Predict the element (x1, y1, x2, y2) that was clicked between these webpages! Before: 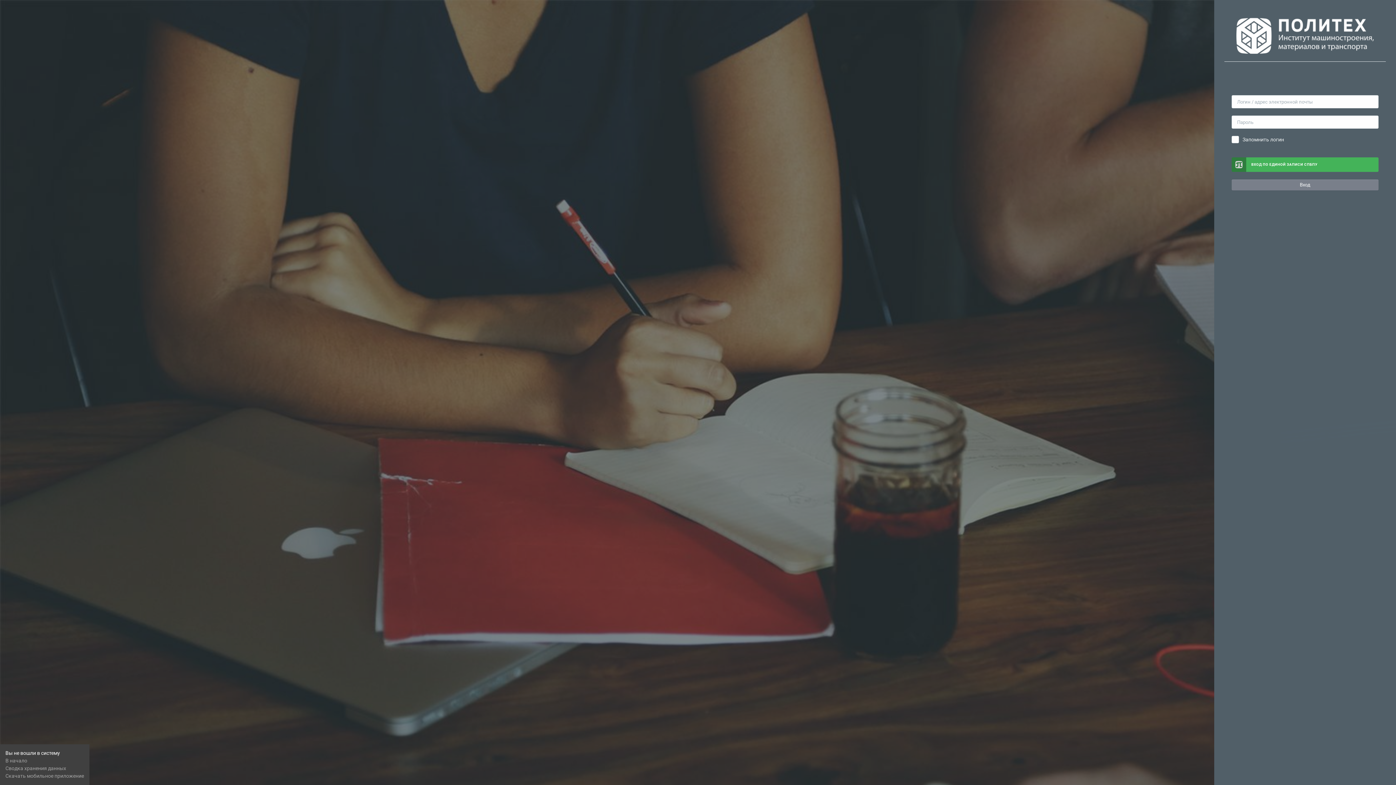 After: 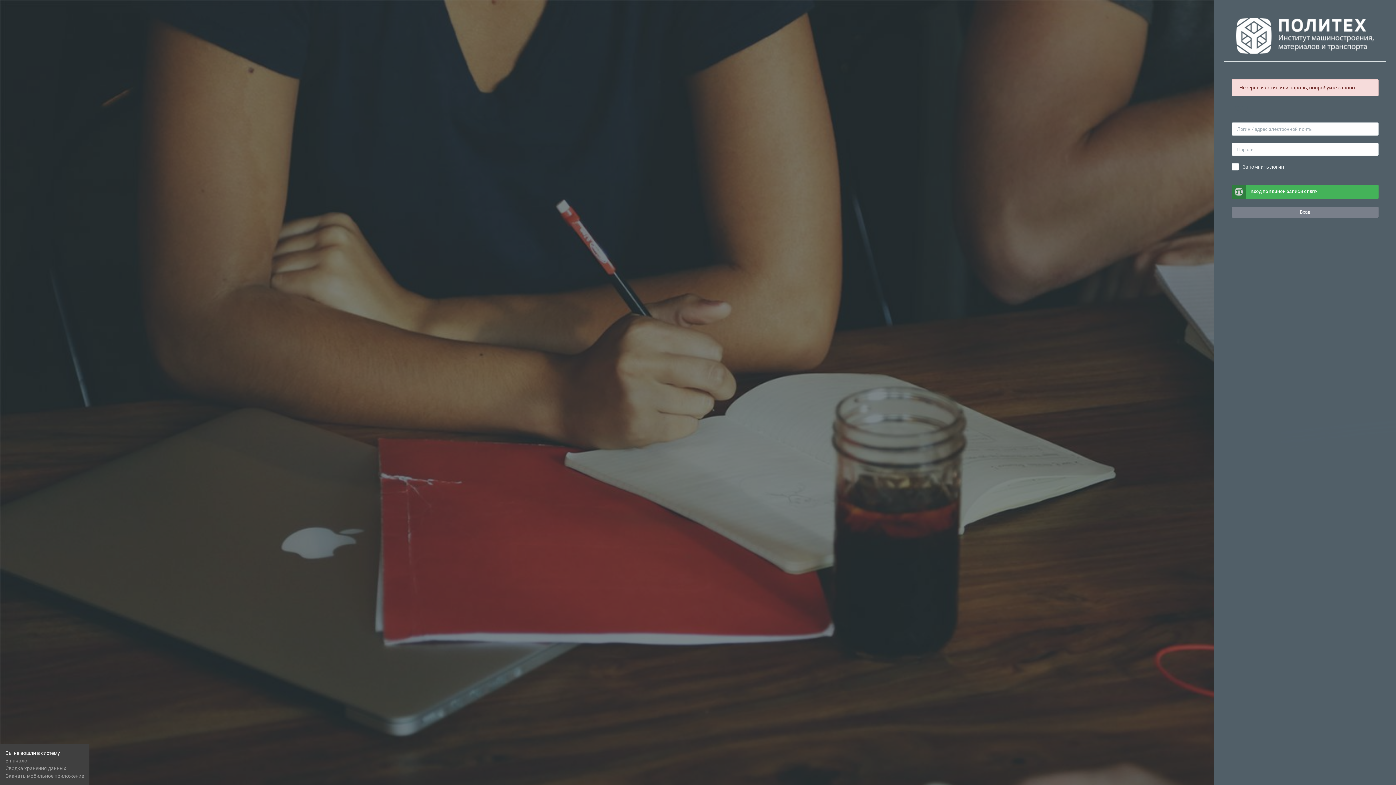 Action: label: Вход bbox: (1232, 179, 1378, 190)